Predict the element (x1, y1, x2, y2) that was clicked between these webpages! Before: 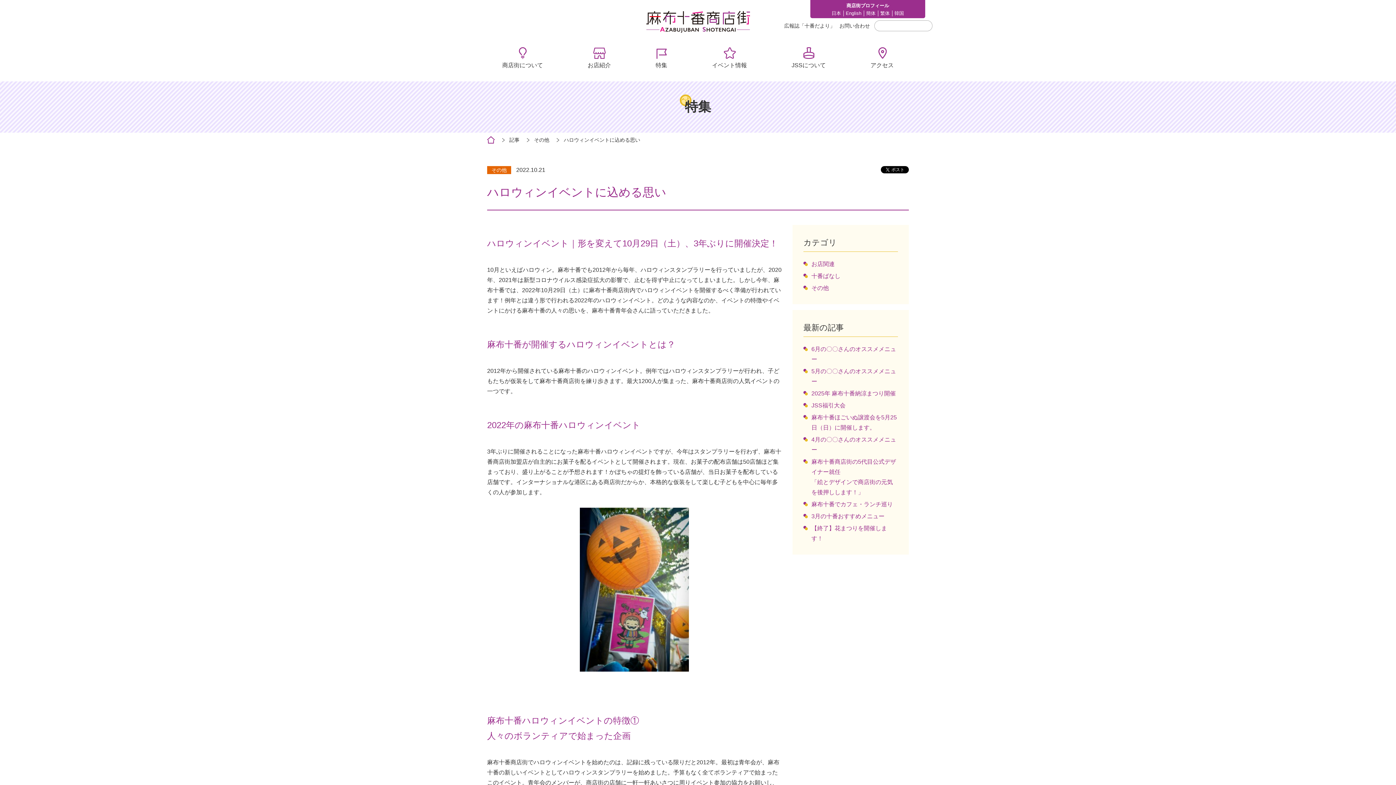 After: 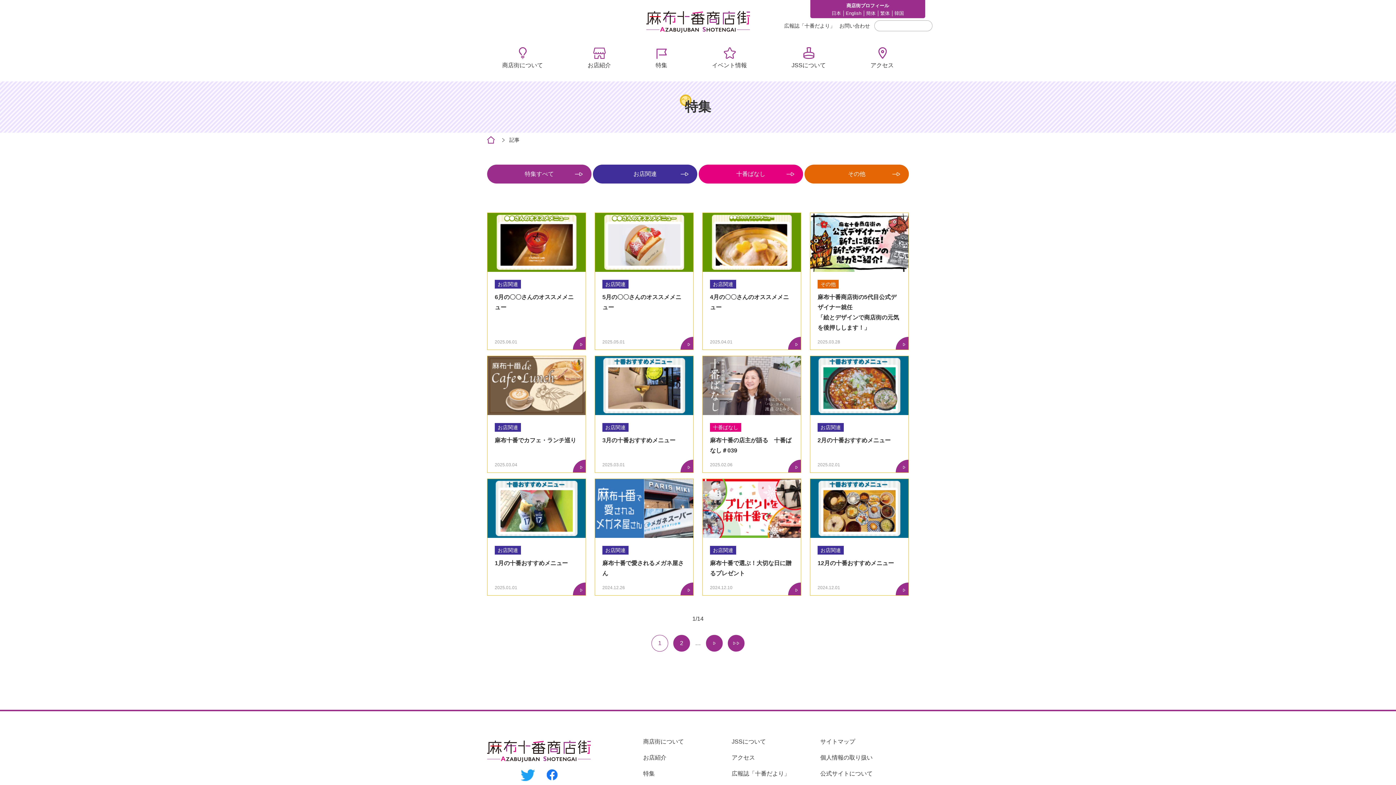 Action: label: 特集 bbox: (655, 42, 667, 70)